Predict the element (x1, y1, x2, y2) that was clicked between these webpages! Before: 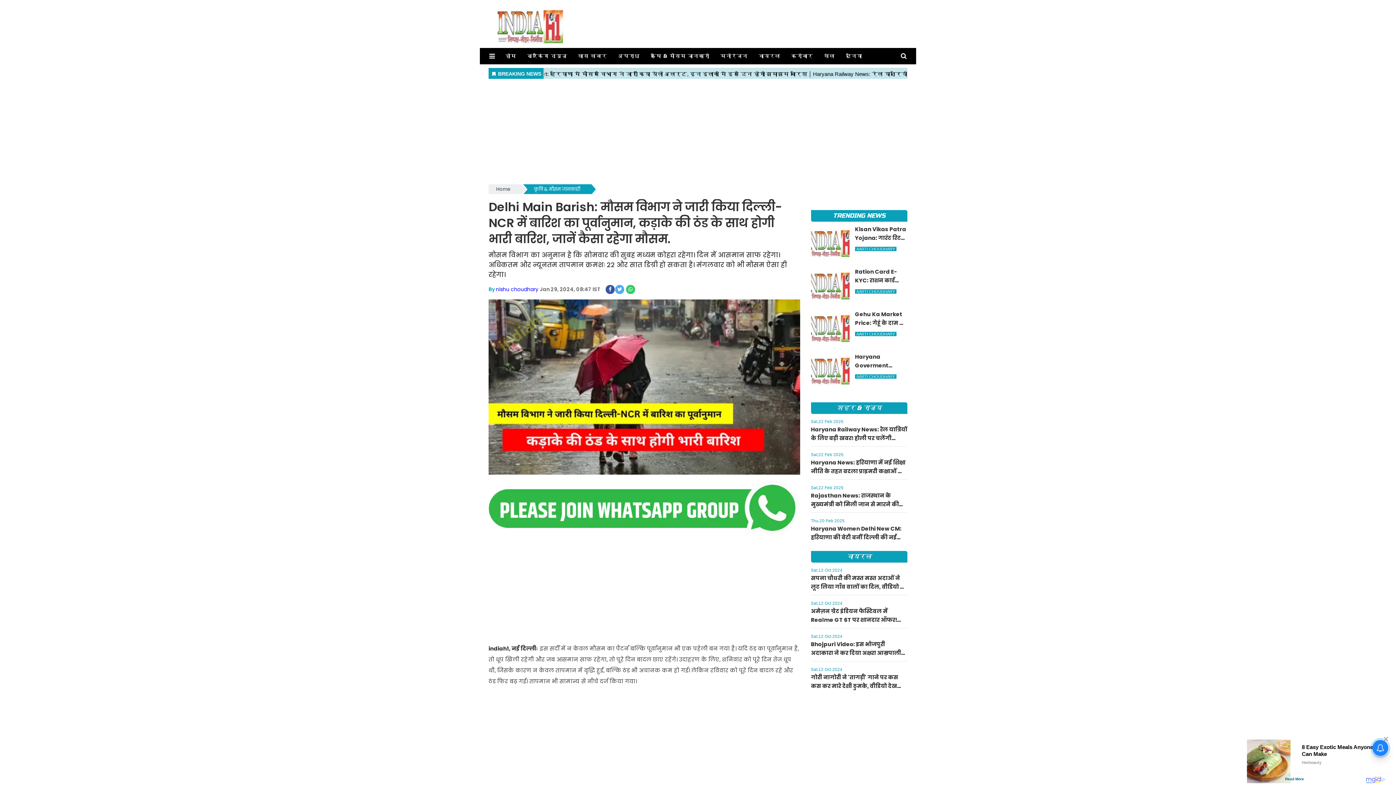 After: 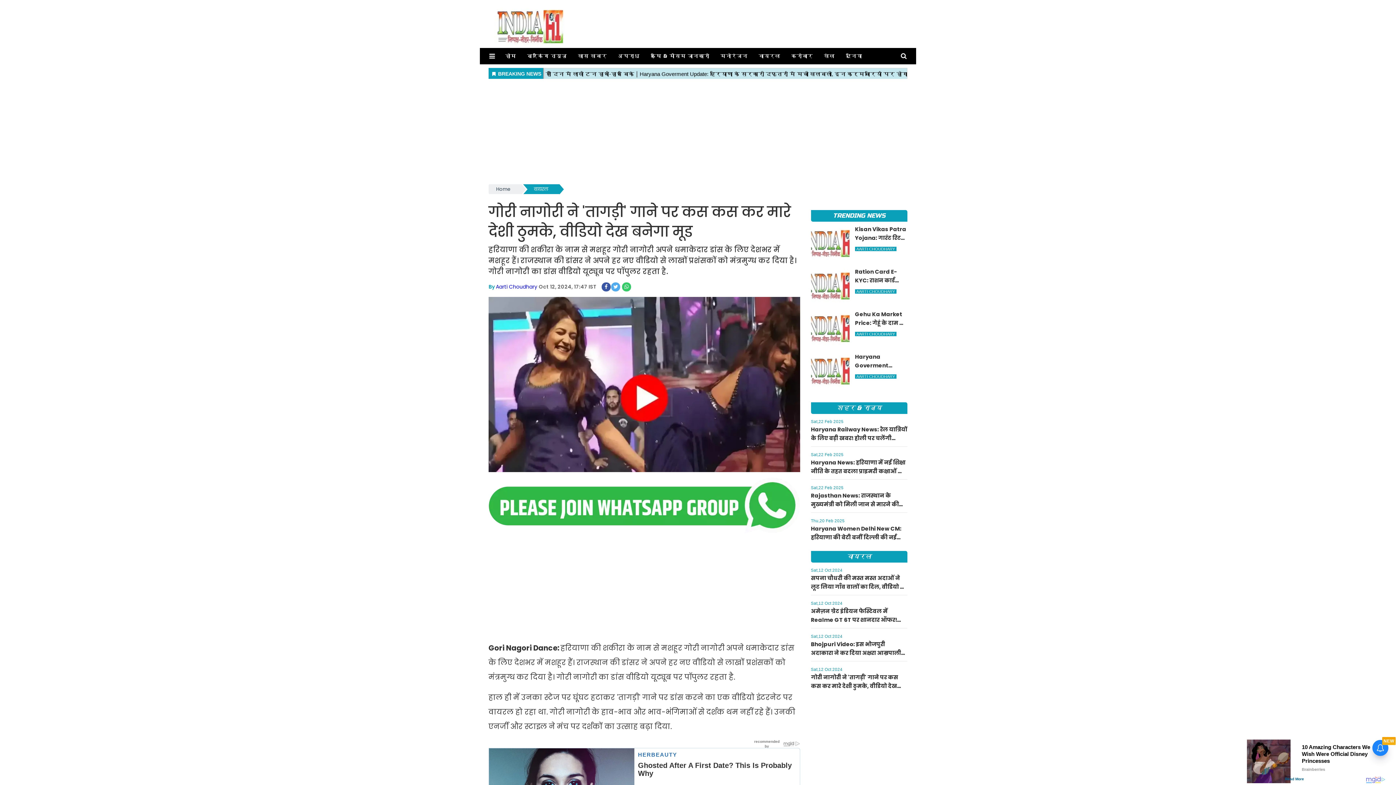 Action: label: गोरी नागोरी ने 'तागड़ी' गाने पर कस कस कर मारे देशी ठुमके, वीडियो देख बनेगा मूड bbox: (811, 673, 898, 698)